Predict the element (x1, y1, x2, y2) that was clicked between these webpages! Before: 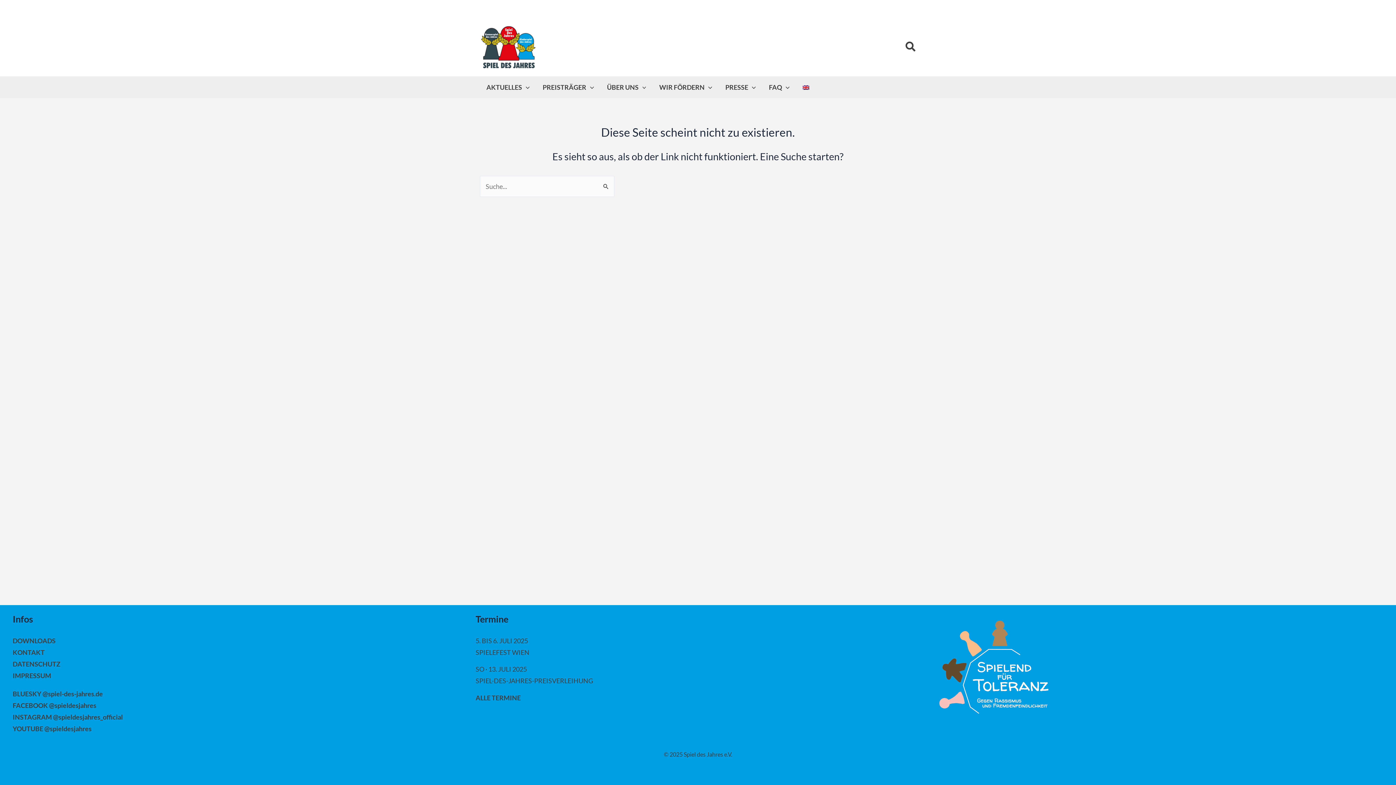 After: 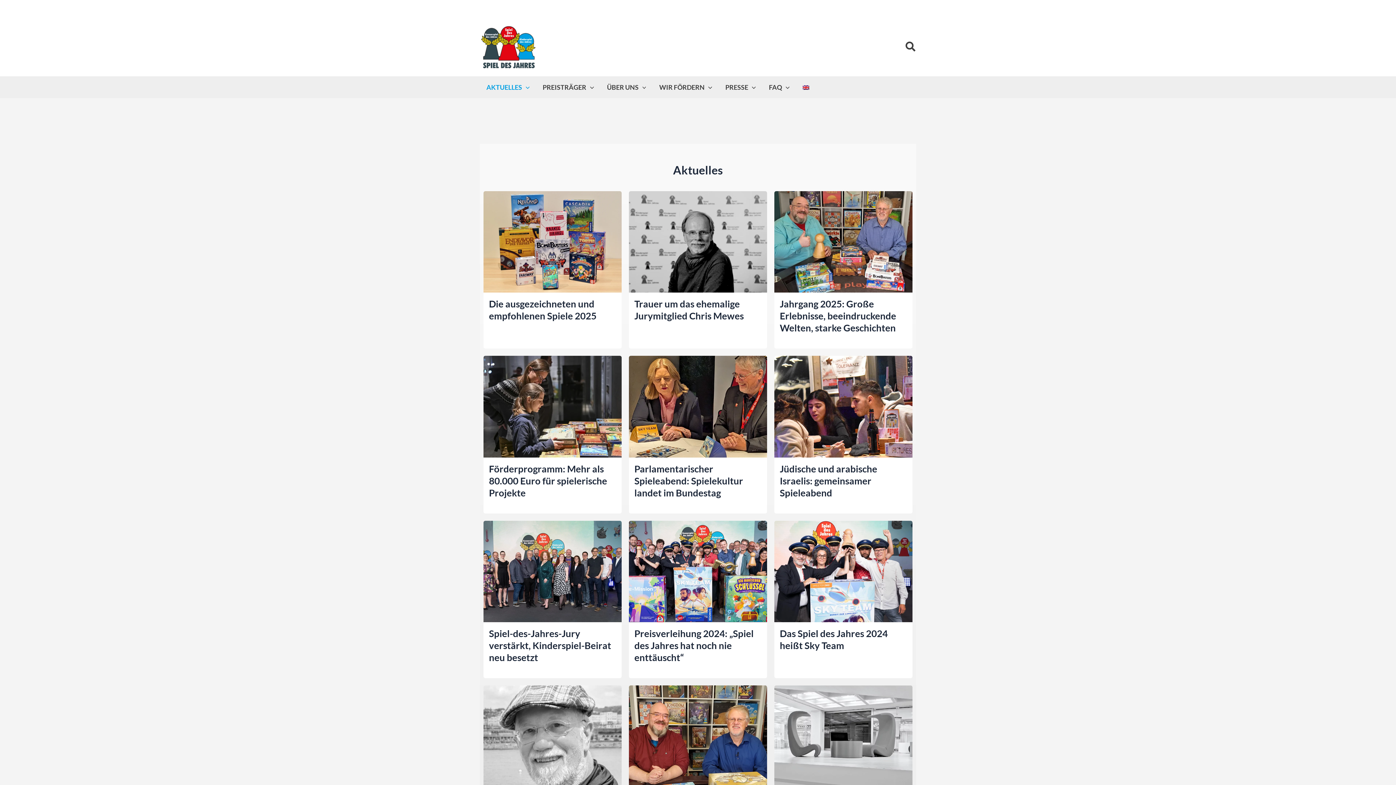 Action: bbox: (480, 76, 536, 98) label: AKTUELLES